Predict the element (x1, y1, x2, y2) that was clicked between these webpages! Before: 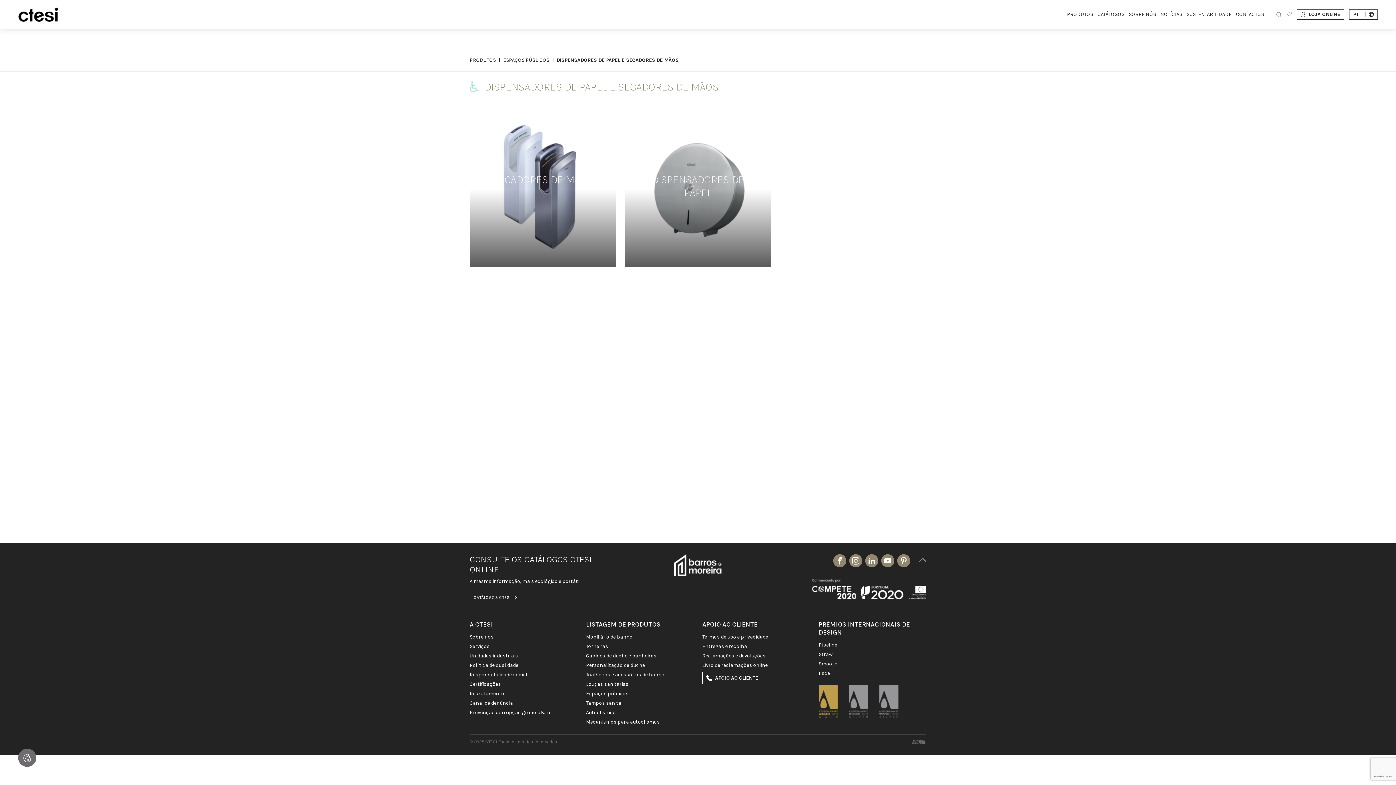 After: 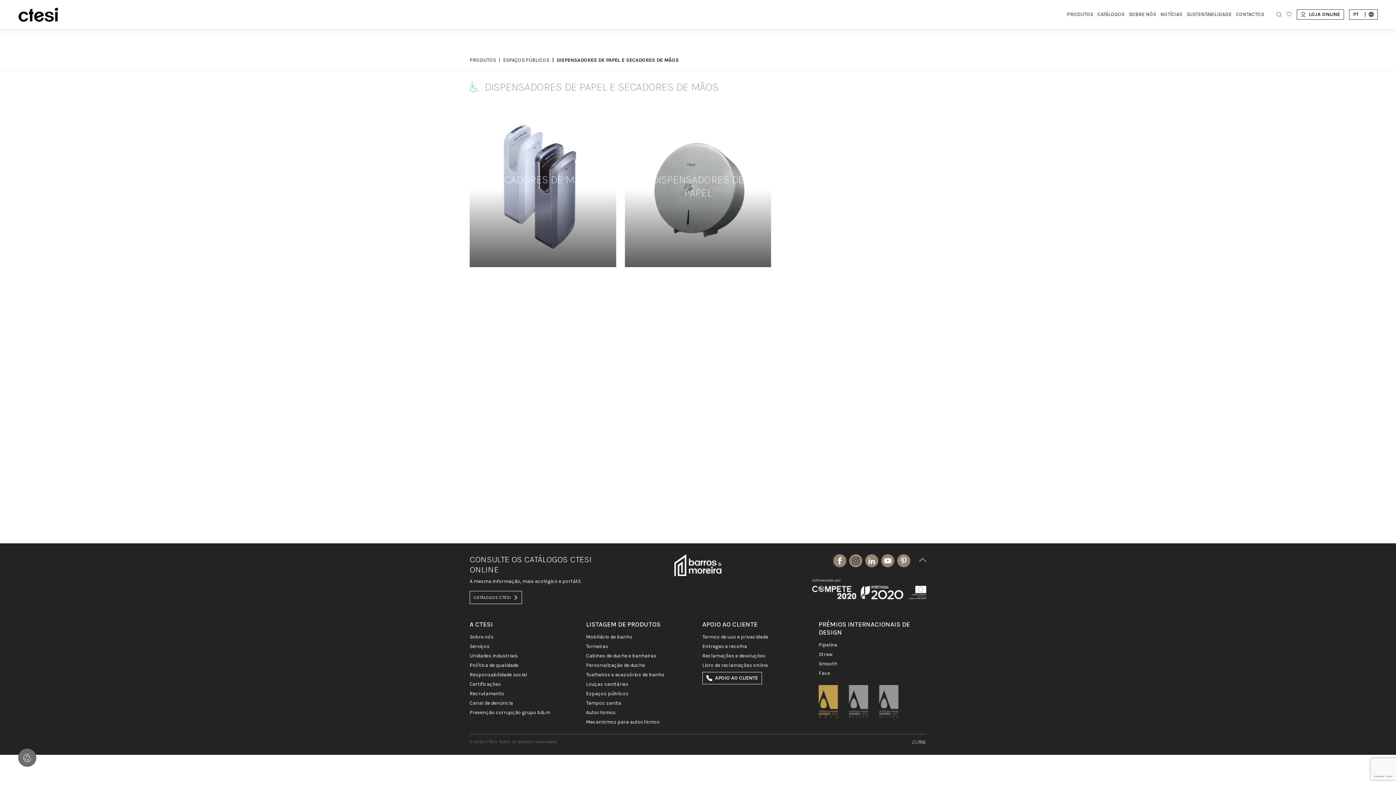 Action: bbox: (849, 554, 862, 567)